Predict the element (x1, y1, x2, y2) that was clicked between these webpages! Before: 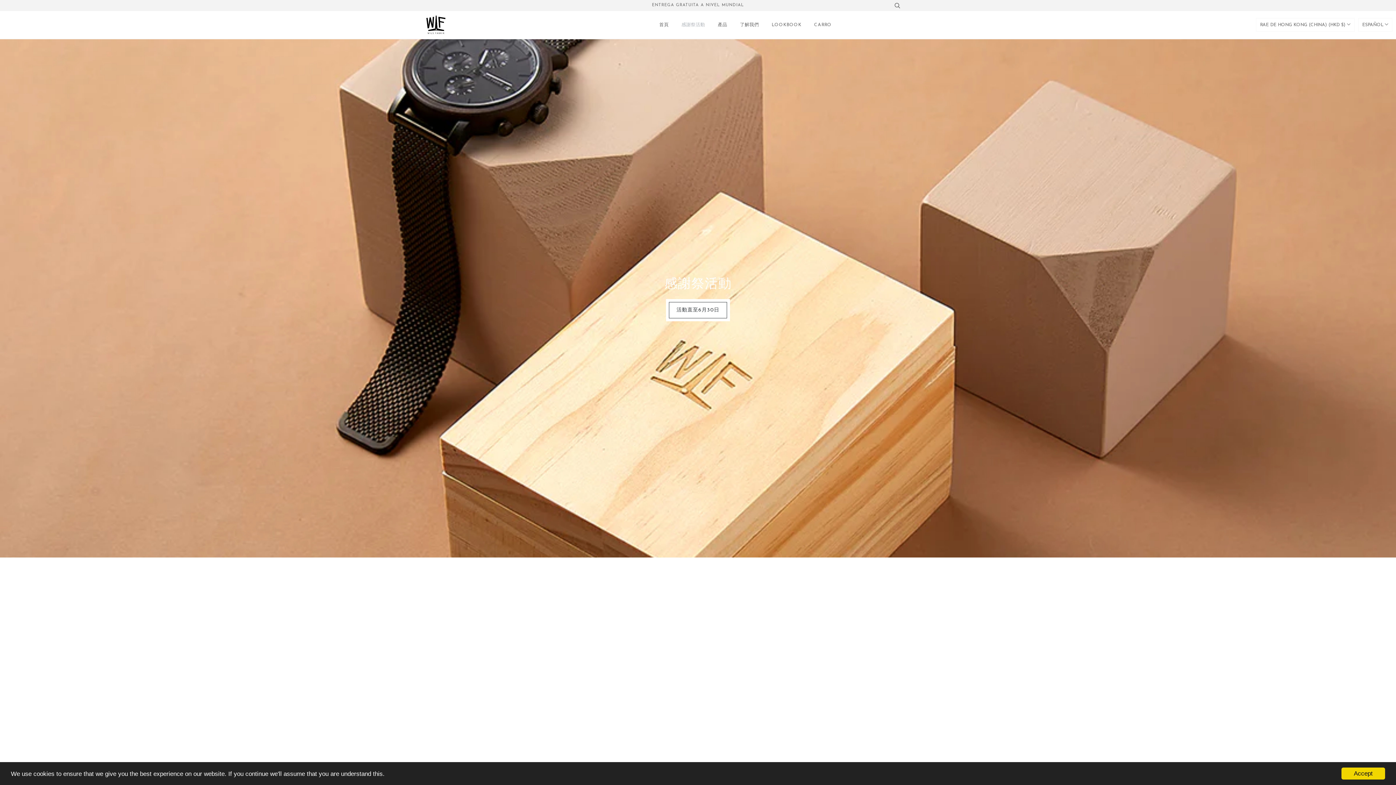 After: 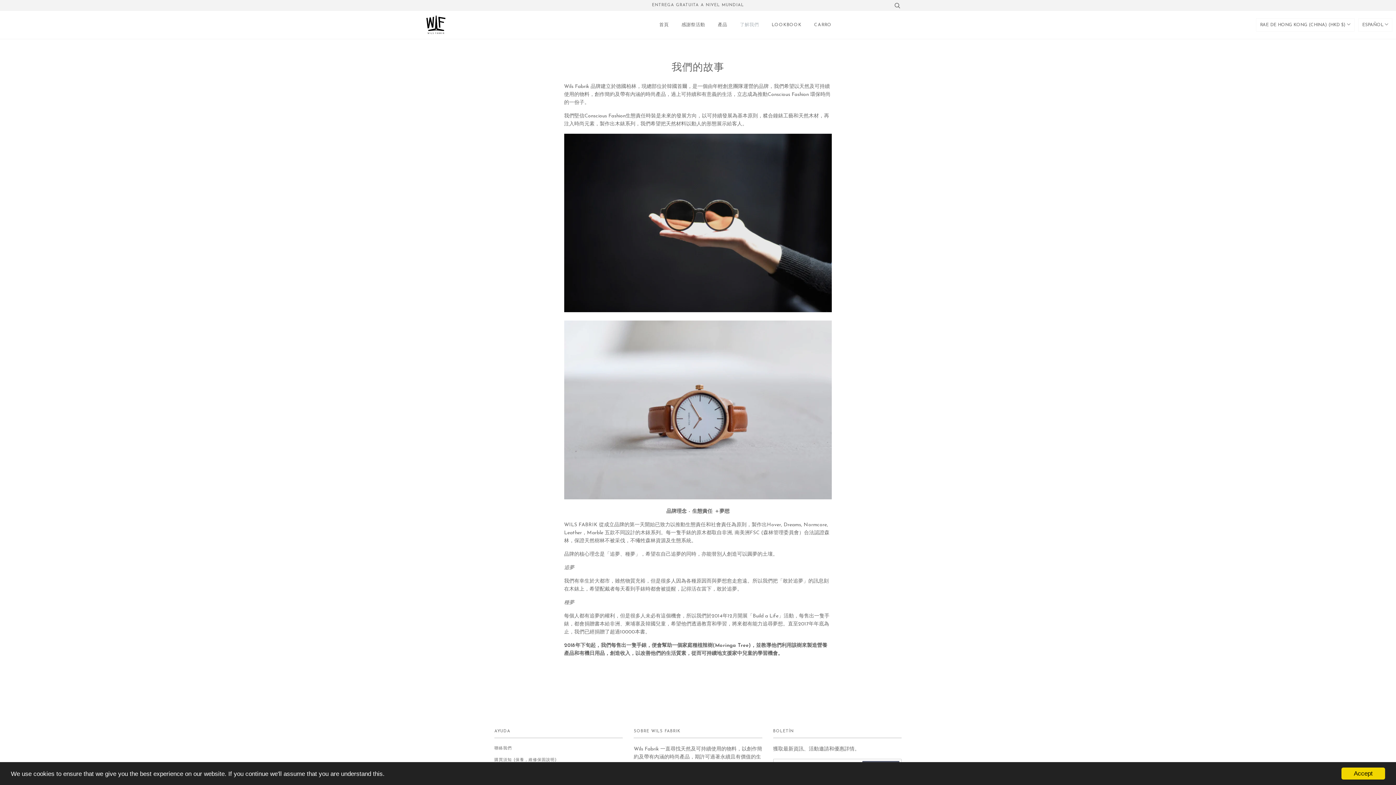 Action: label: 了解我們 bbox: (740, 10, 759, 38)